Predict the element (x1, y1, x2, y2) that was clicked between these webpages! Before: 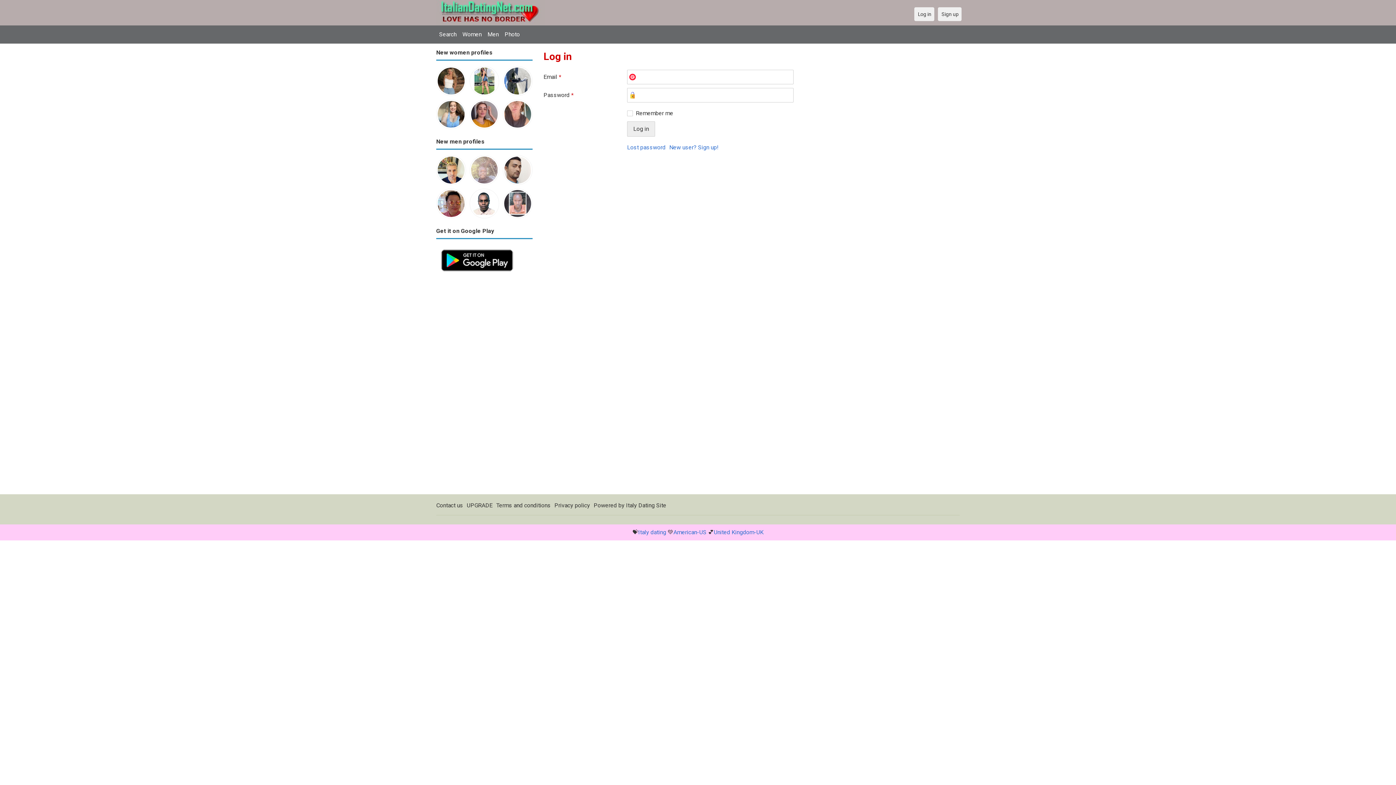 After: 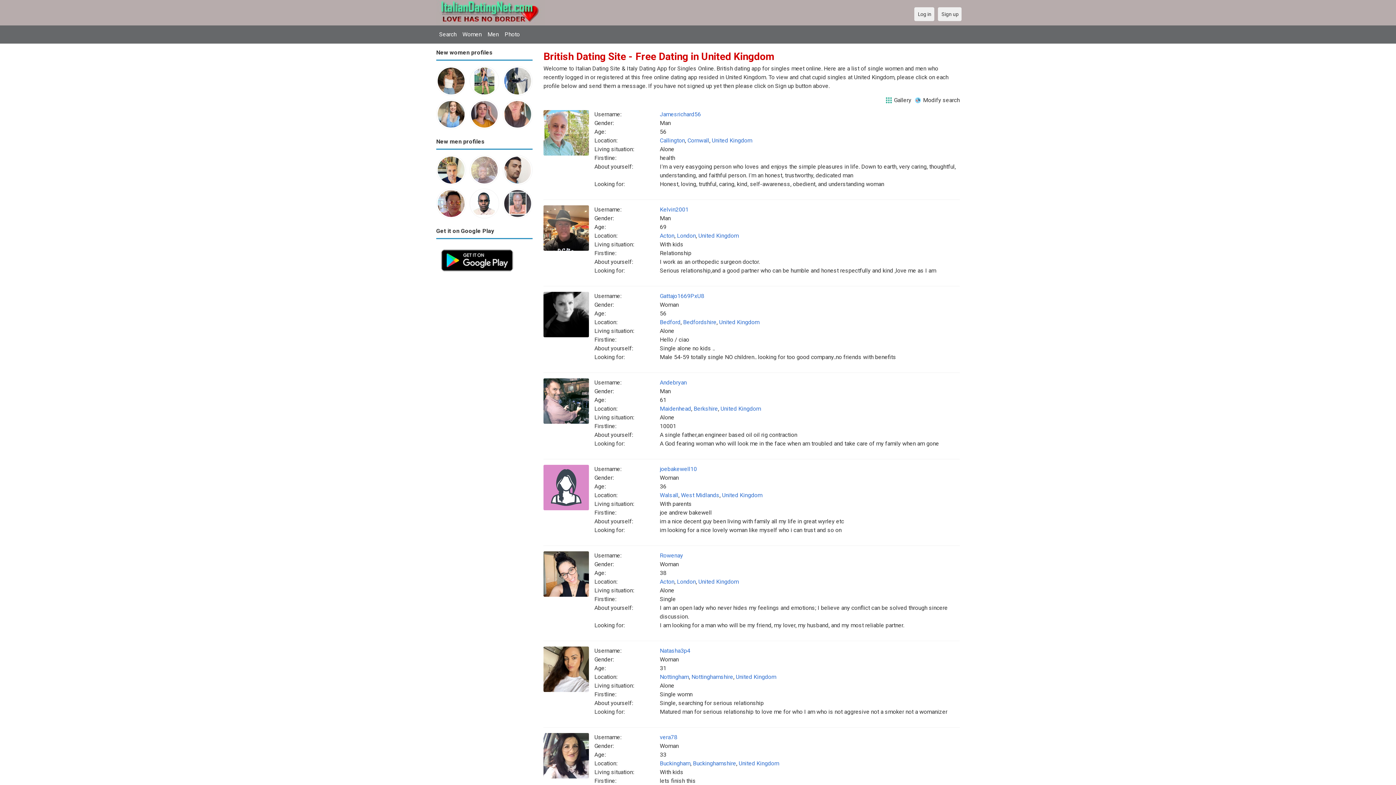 Action: bbox: (714, 528, 763, 535) label: United Kingdom-UK